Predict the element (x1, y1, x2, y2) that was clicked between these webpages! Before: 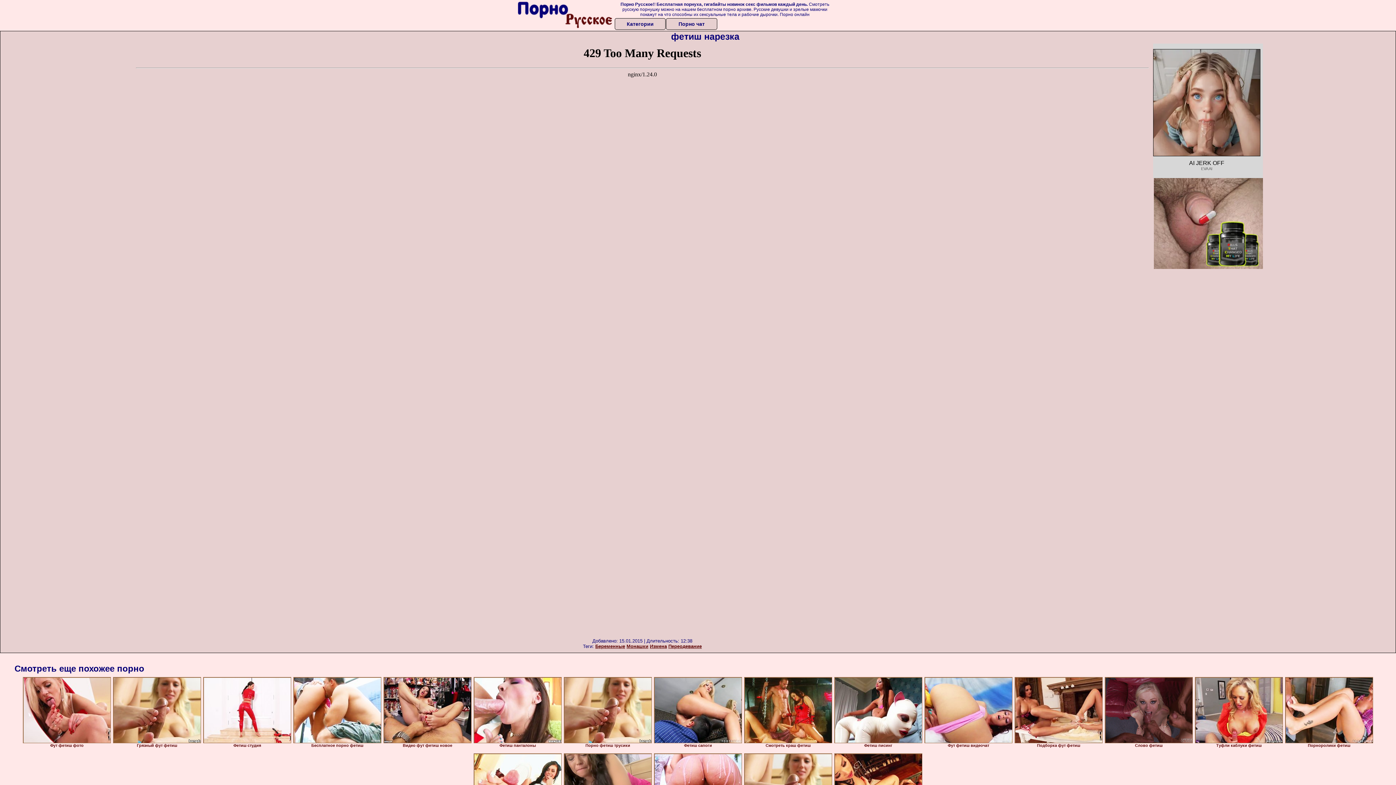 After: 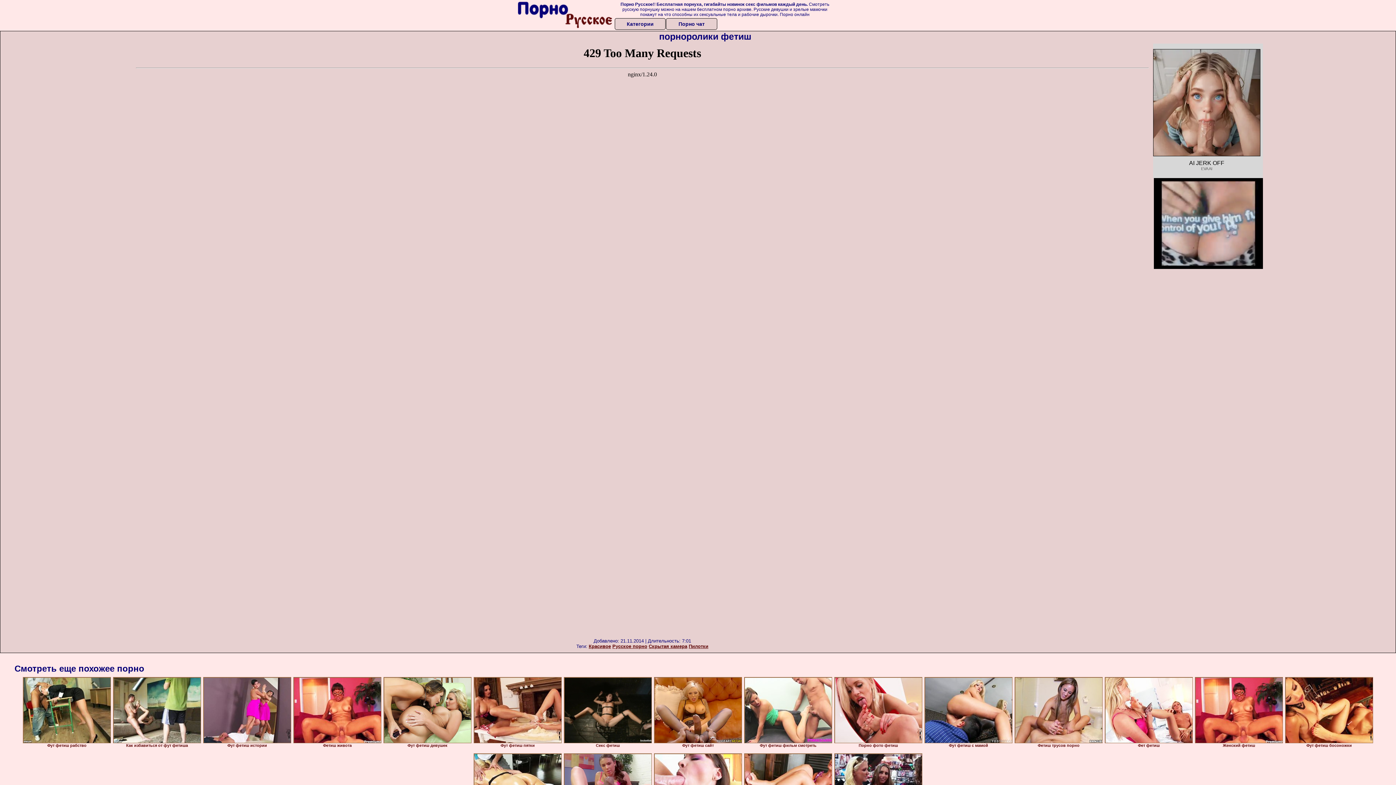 Action: bbox: (1285, 677, 1373, 743)